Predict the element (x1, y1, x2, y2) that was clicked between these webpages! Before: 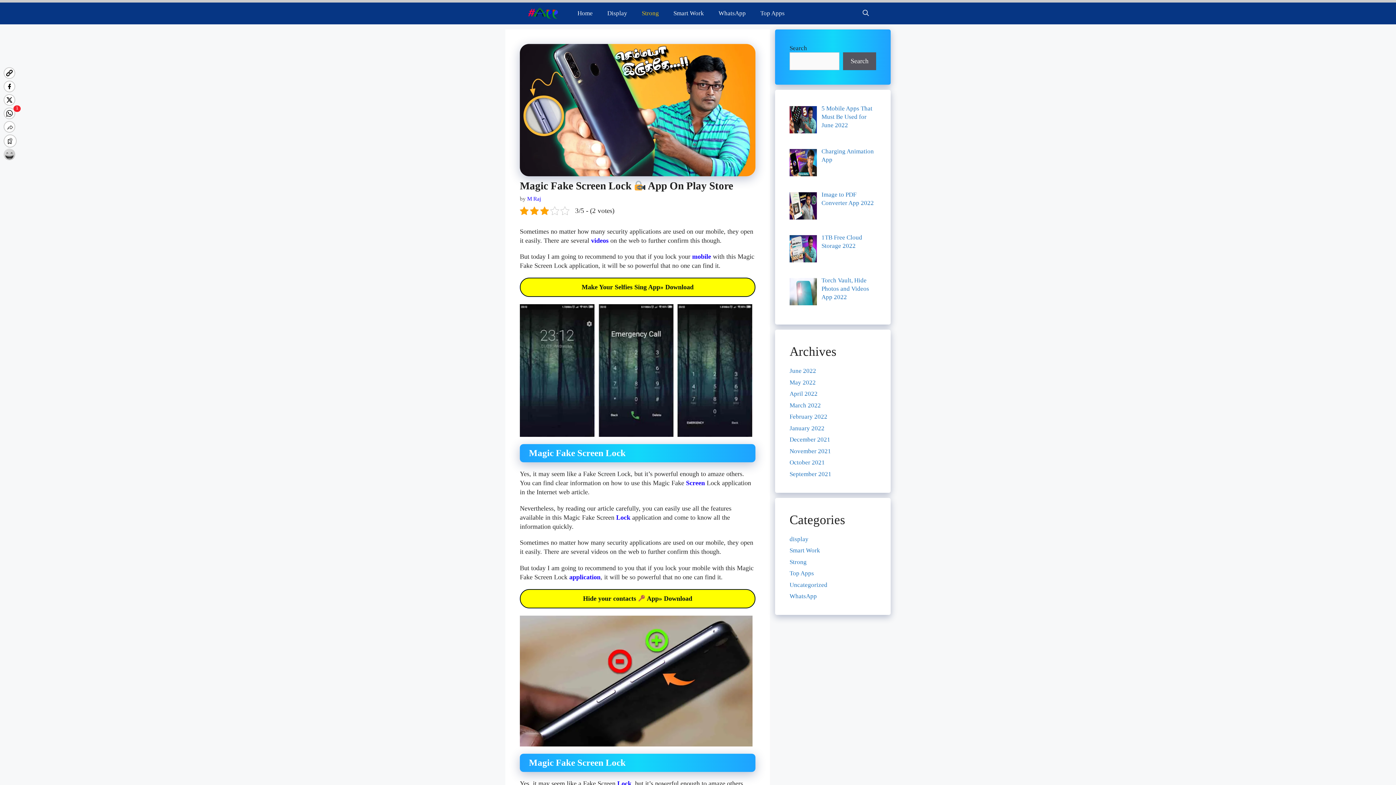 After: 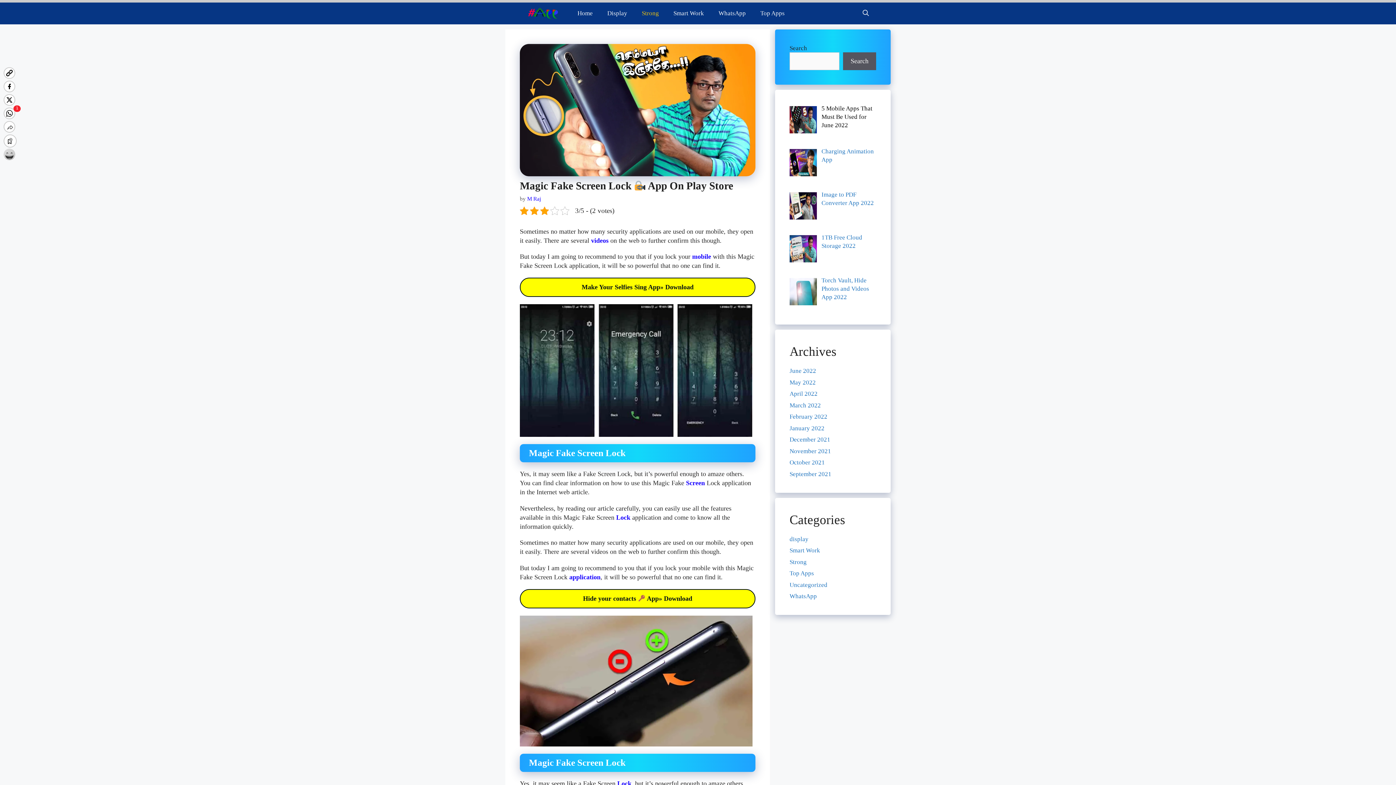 Action: label: 5 Mobile Apps That Must Be Used for June 2022 bbox: (821, 105, 872, 128)